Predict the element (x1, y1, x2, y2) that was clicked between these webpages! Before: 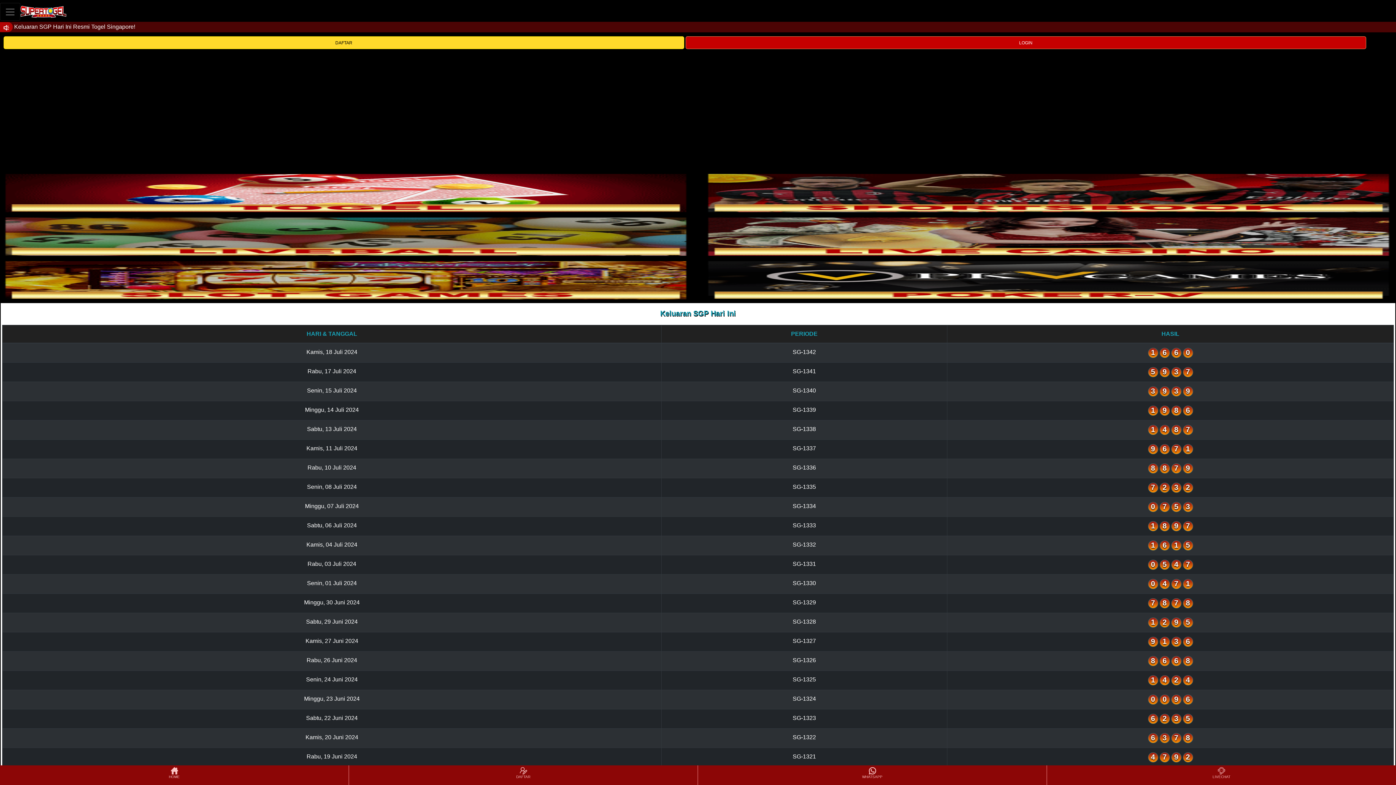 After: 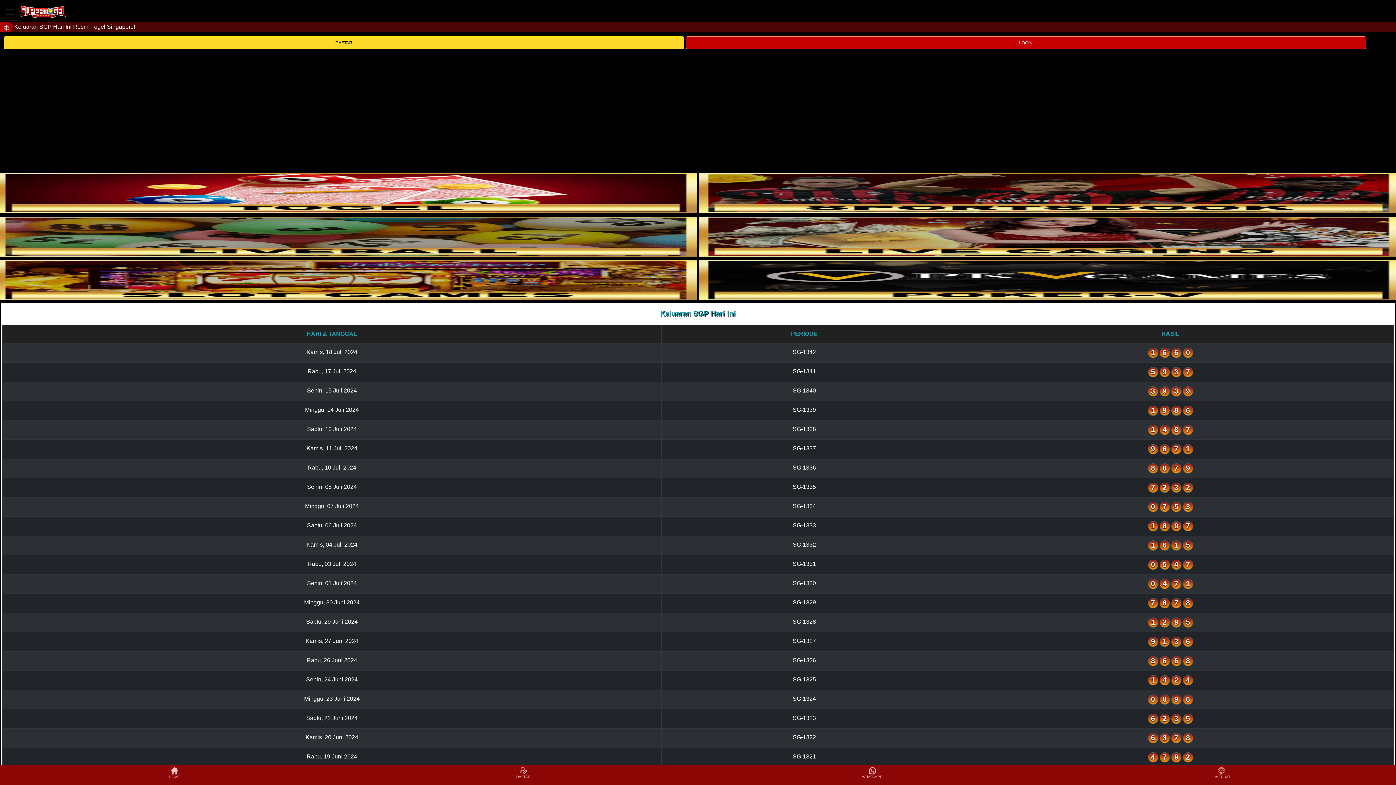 Action: bbox: (698, 173, 1400, 213)